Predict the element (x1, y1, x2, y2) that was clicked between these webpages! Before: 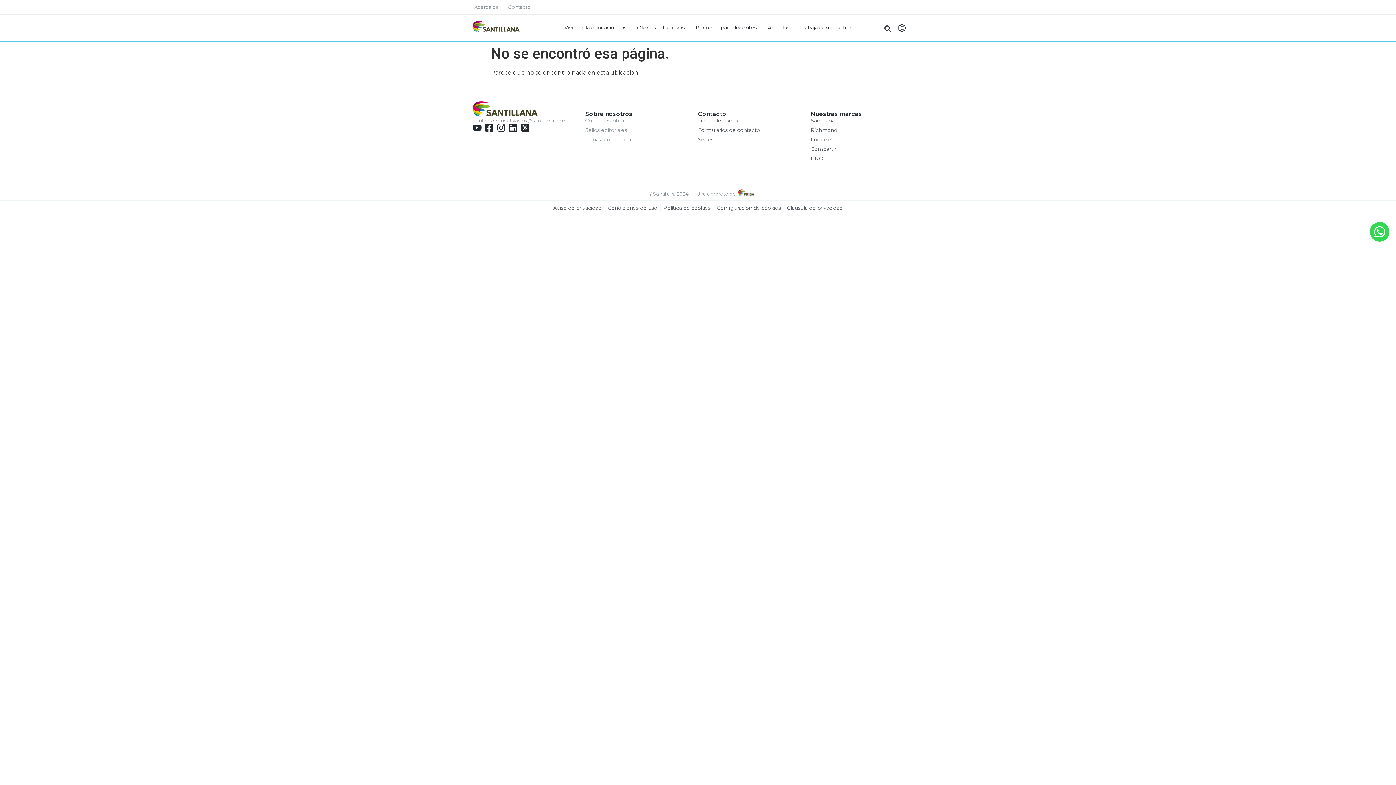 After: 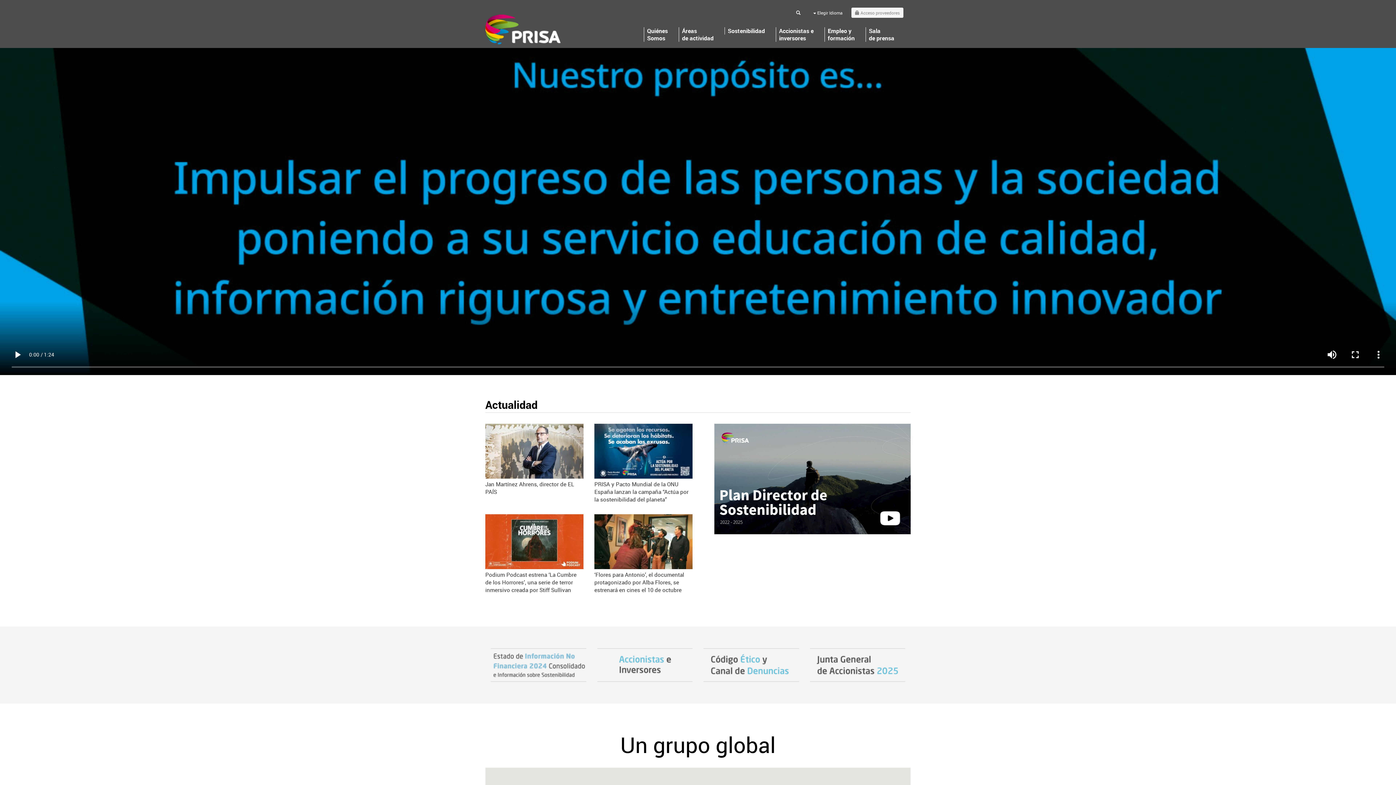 Action: bbox: (738, 188, 754, 196)